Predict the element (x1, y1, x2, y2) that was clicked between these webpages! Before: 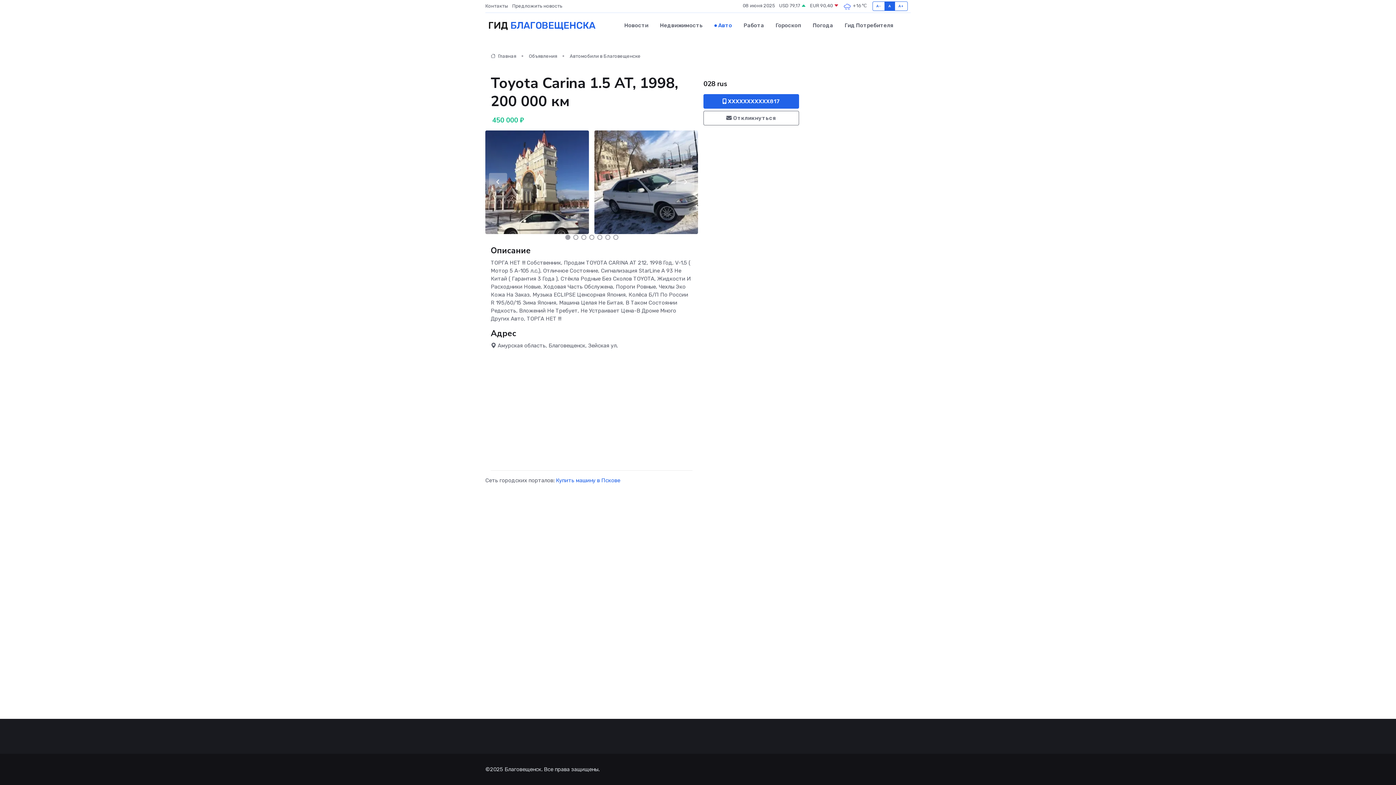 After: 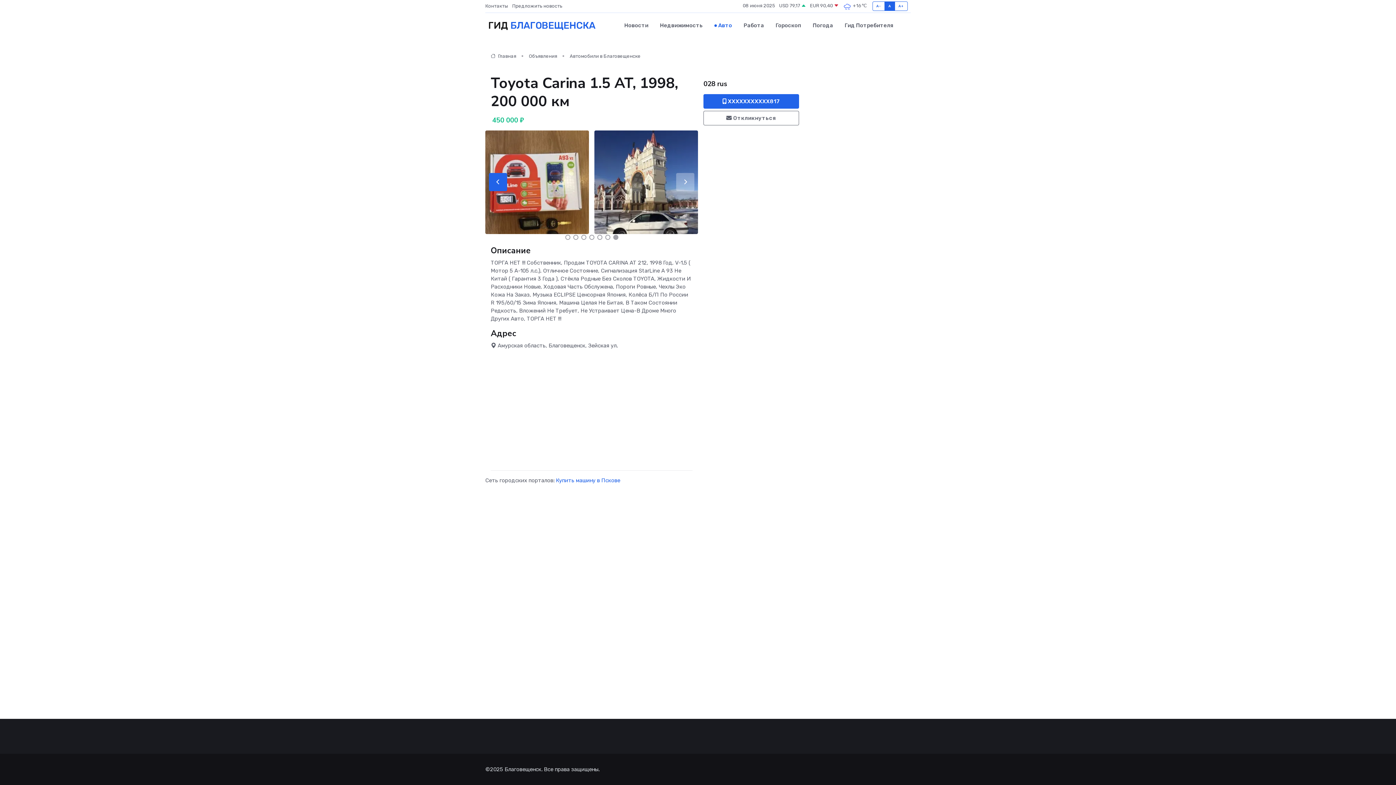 Action: bbox: (489, 173, 507, 191)